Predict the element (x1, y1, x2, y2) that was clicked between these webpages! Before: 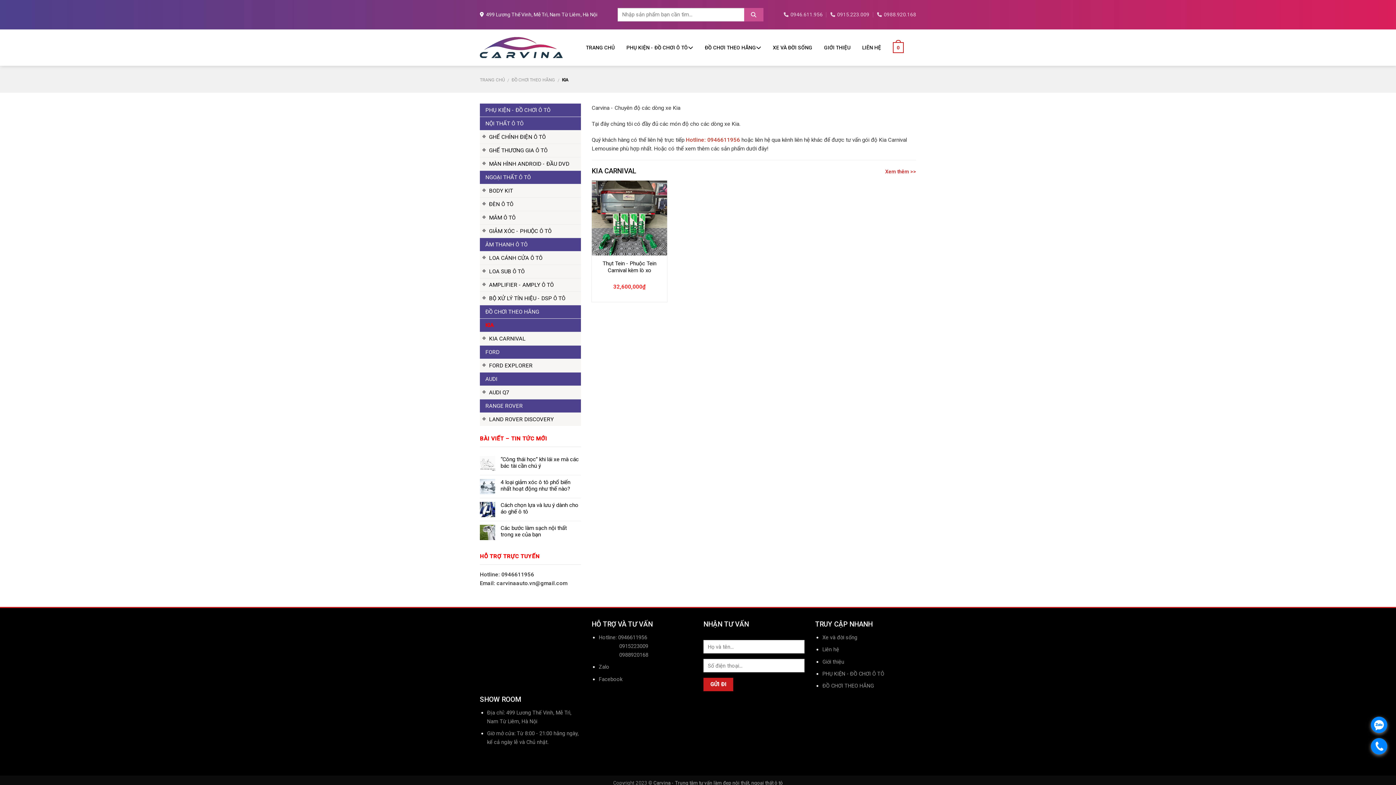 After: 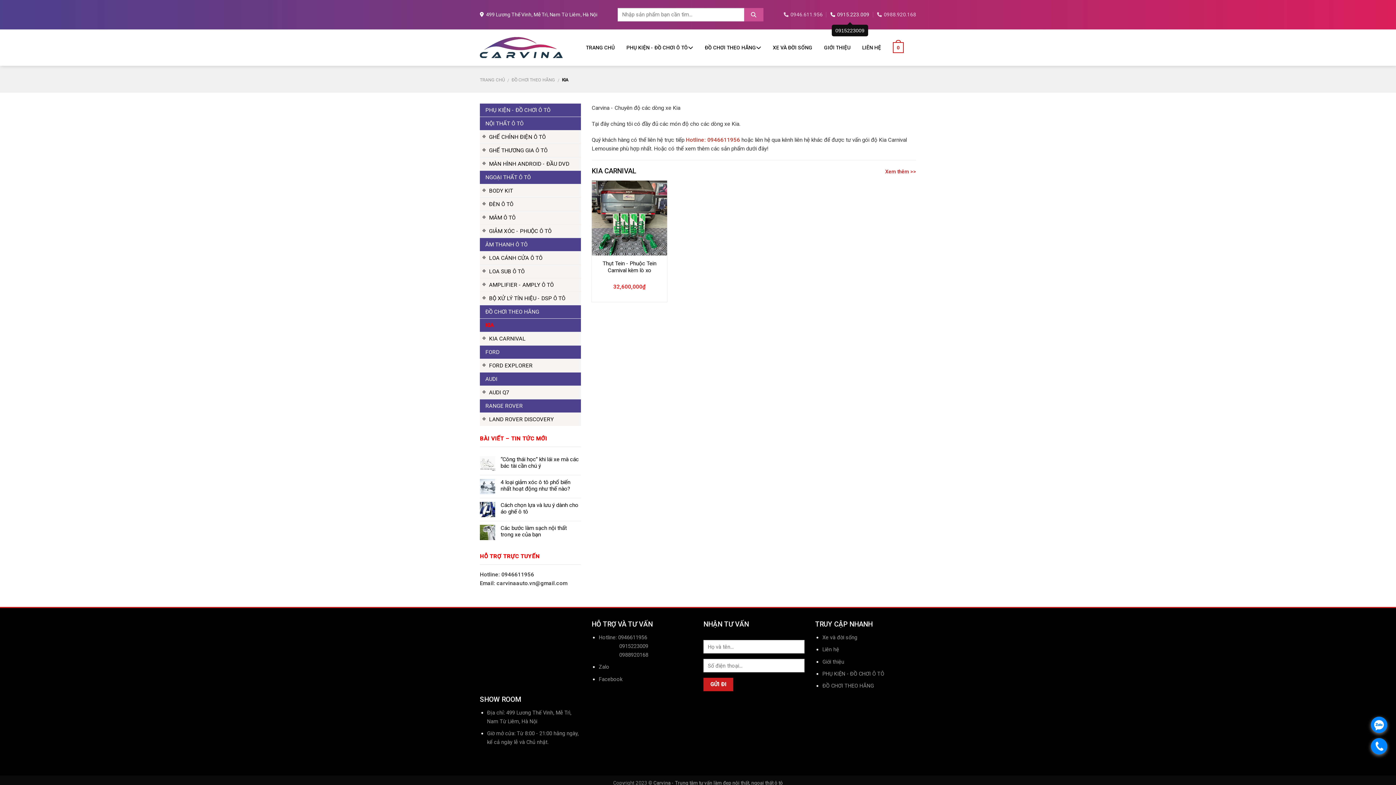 Action: bbox: (830, 8, 869, 20) label: 0915.223.009